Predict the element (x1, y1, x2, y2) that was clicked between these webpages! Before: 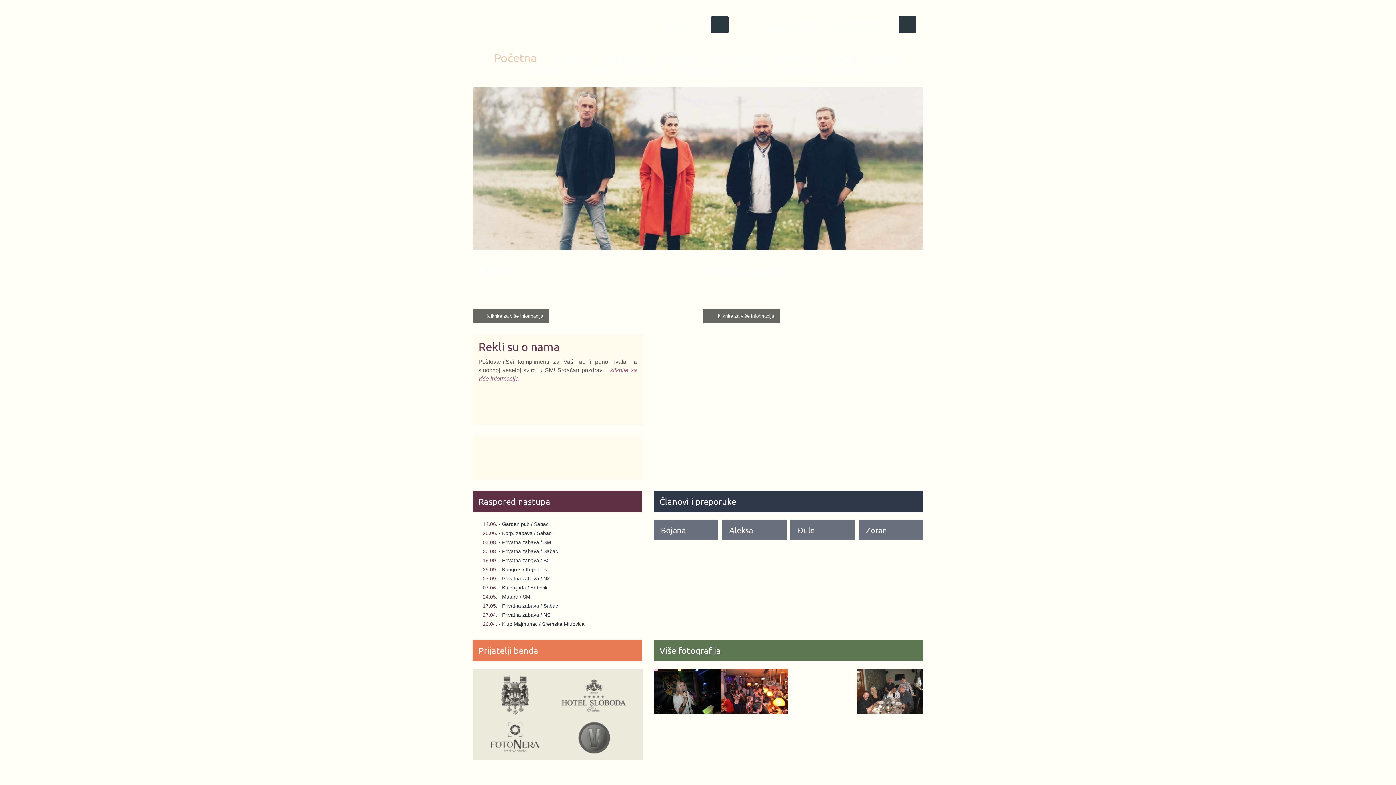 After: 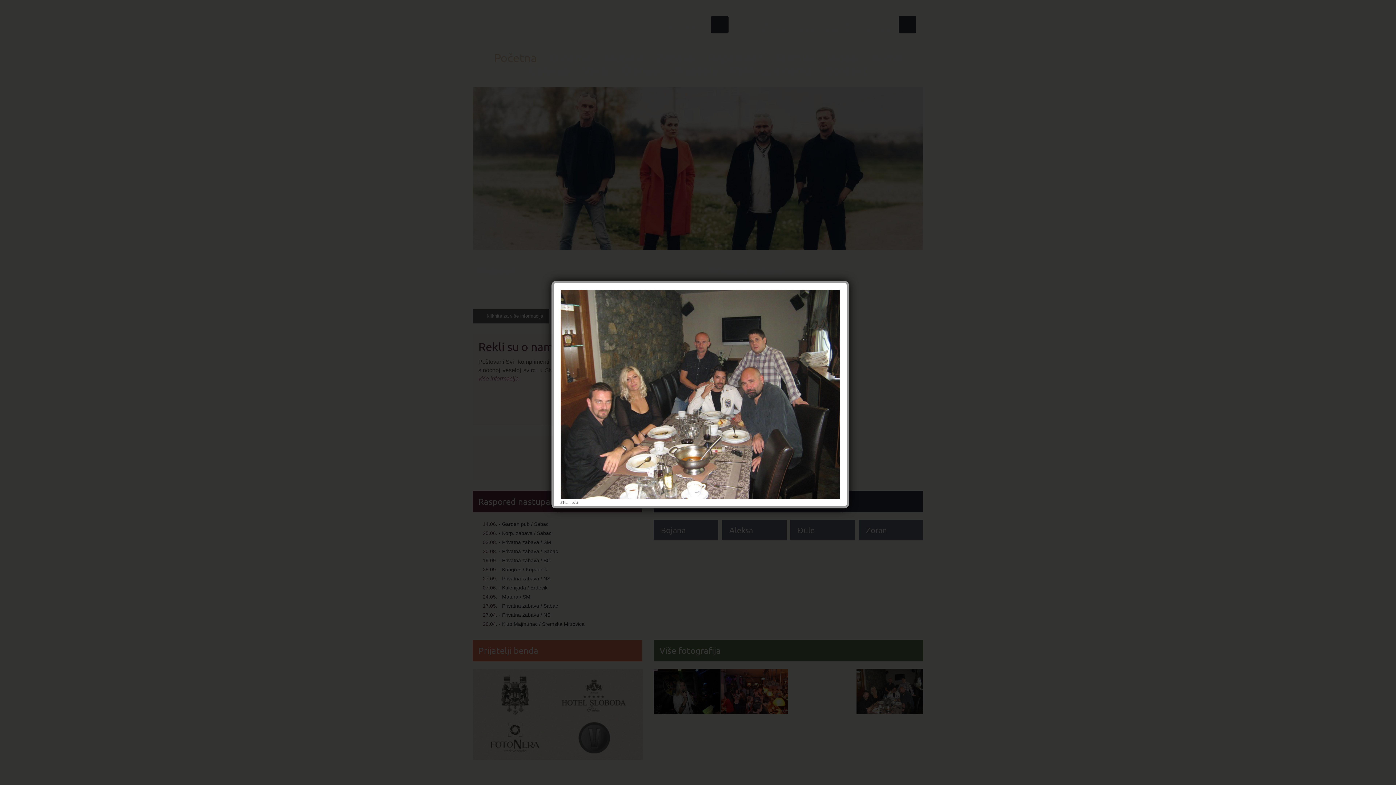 Action: bbox: (856, 669, 923, 714)